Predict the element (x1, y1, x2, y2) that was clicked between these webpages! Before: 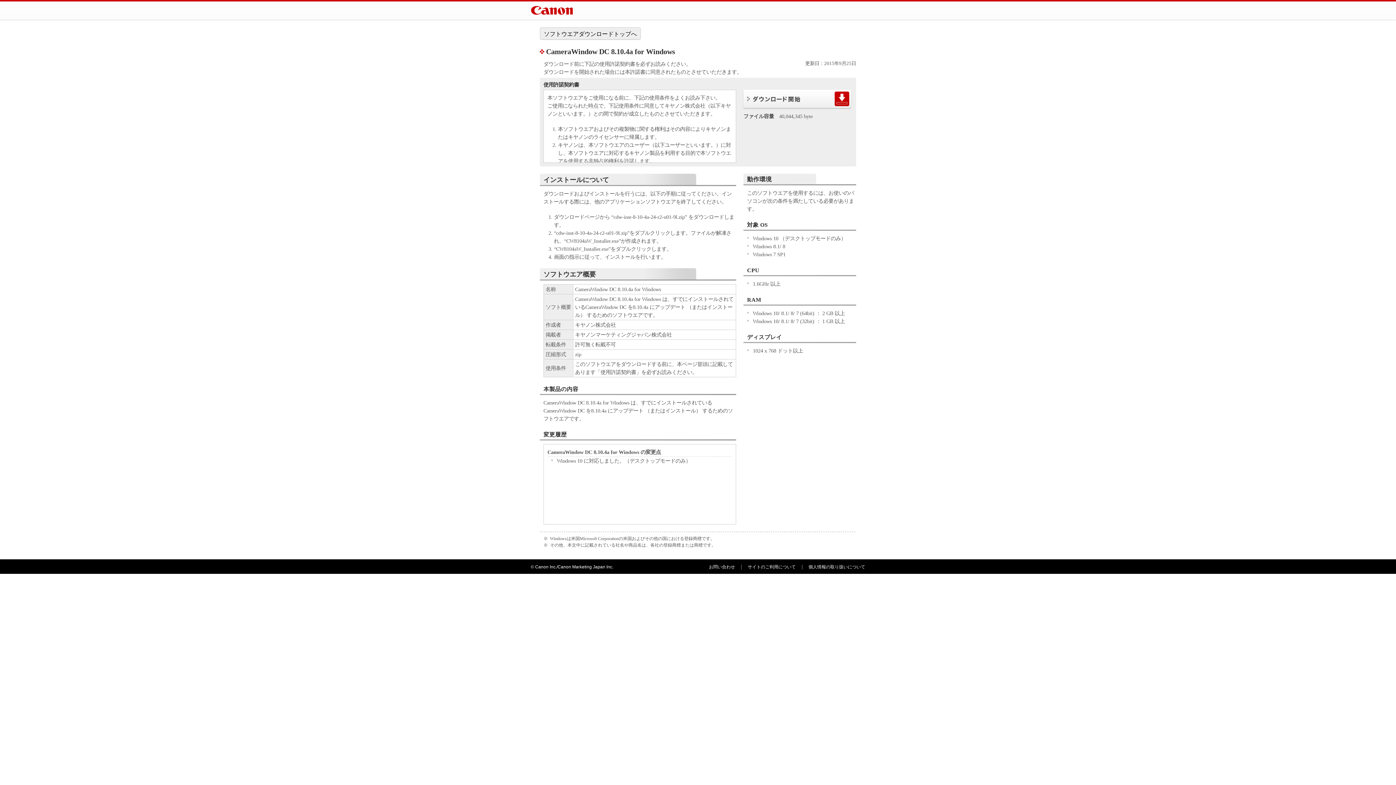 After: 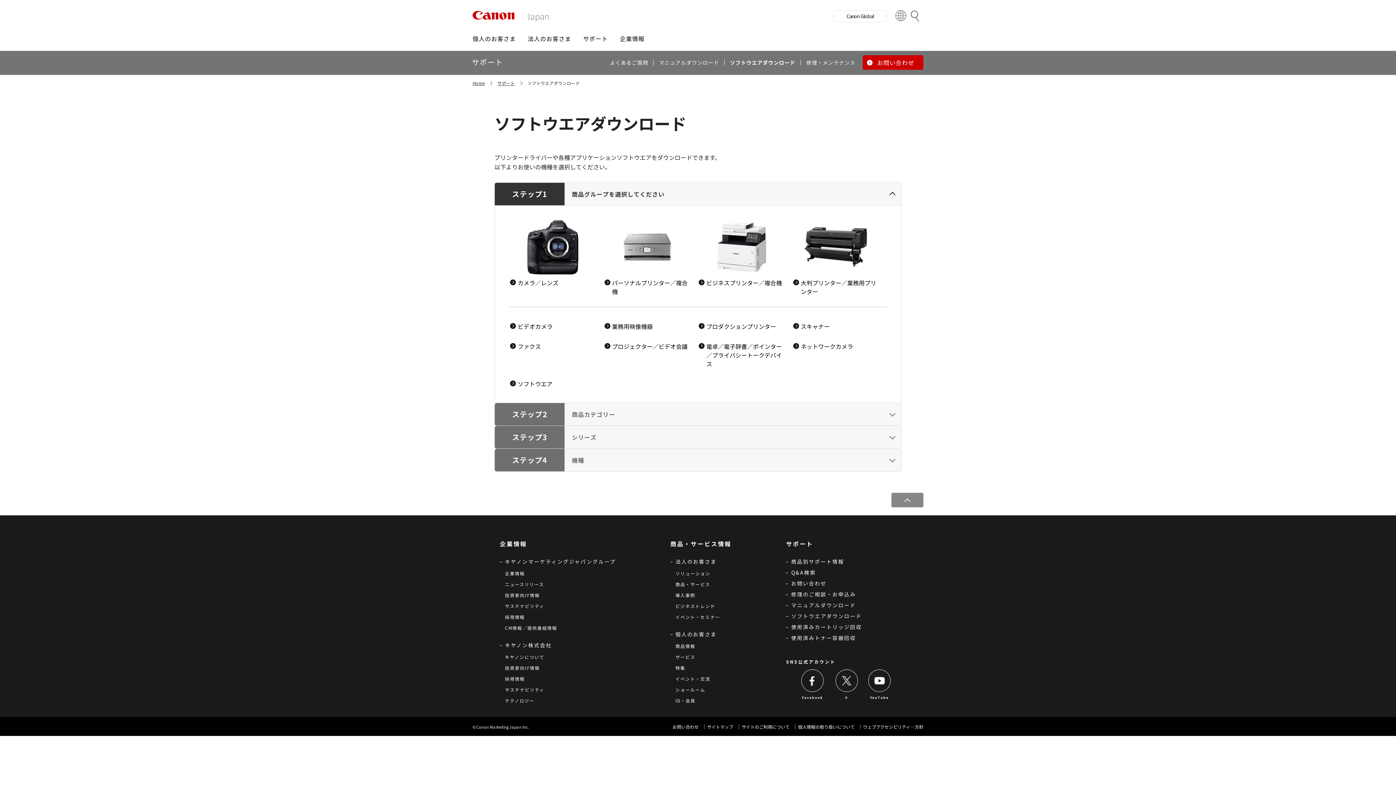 Action: bbox: (540, 27, 641, 39) label: ソフトウエアダウンロードトップへ